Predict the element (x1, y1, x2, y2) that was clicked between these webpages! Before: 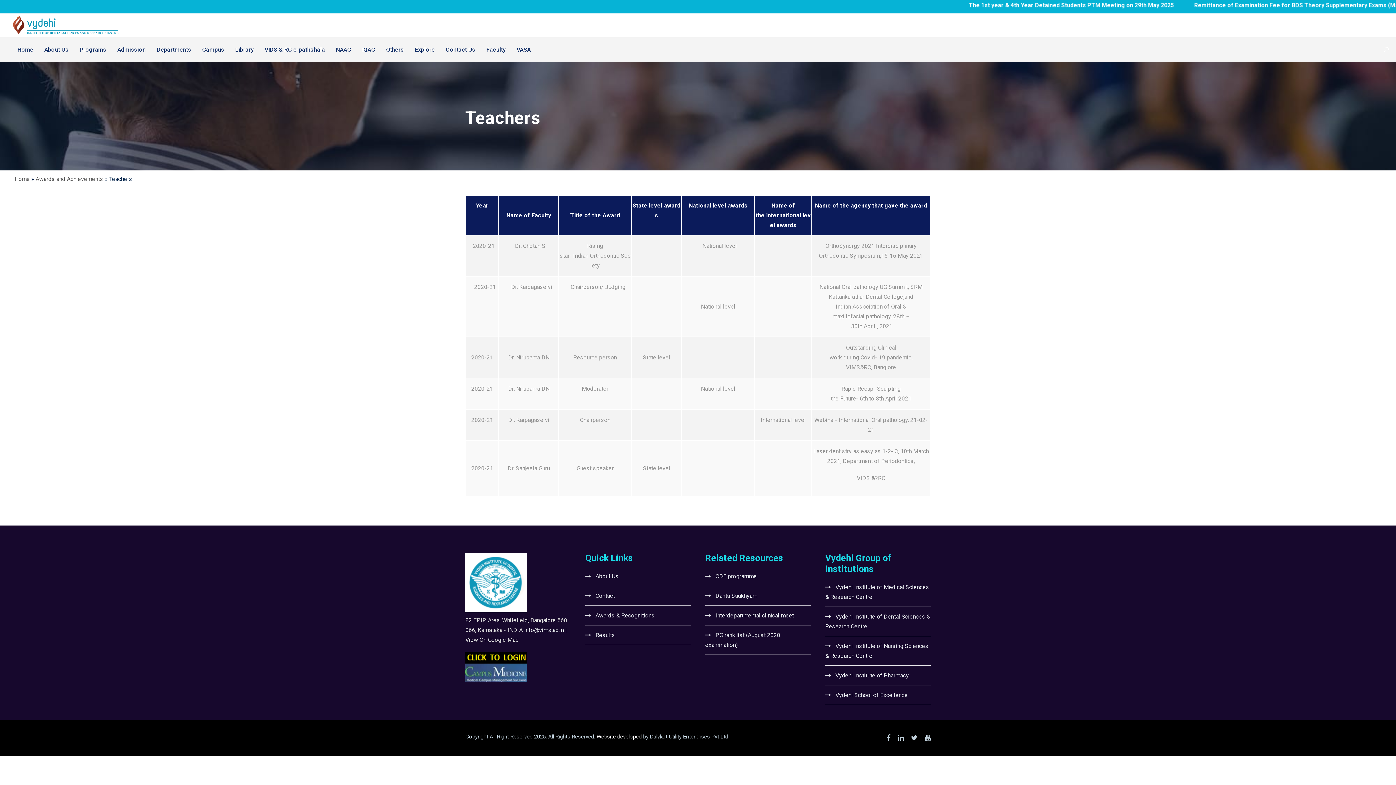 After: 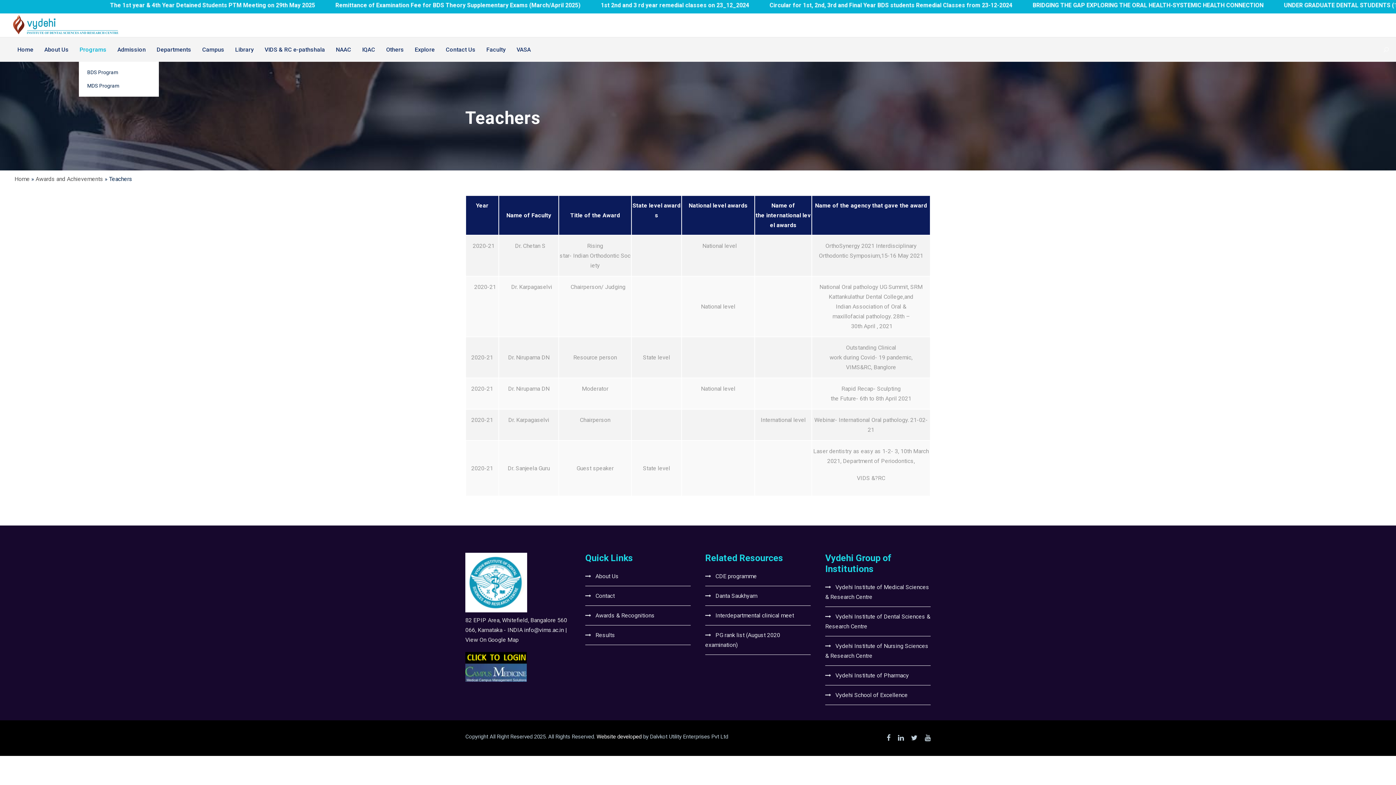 Action: label: Programs bbox: (79, 44, 106, 61)